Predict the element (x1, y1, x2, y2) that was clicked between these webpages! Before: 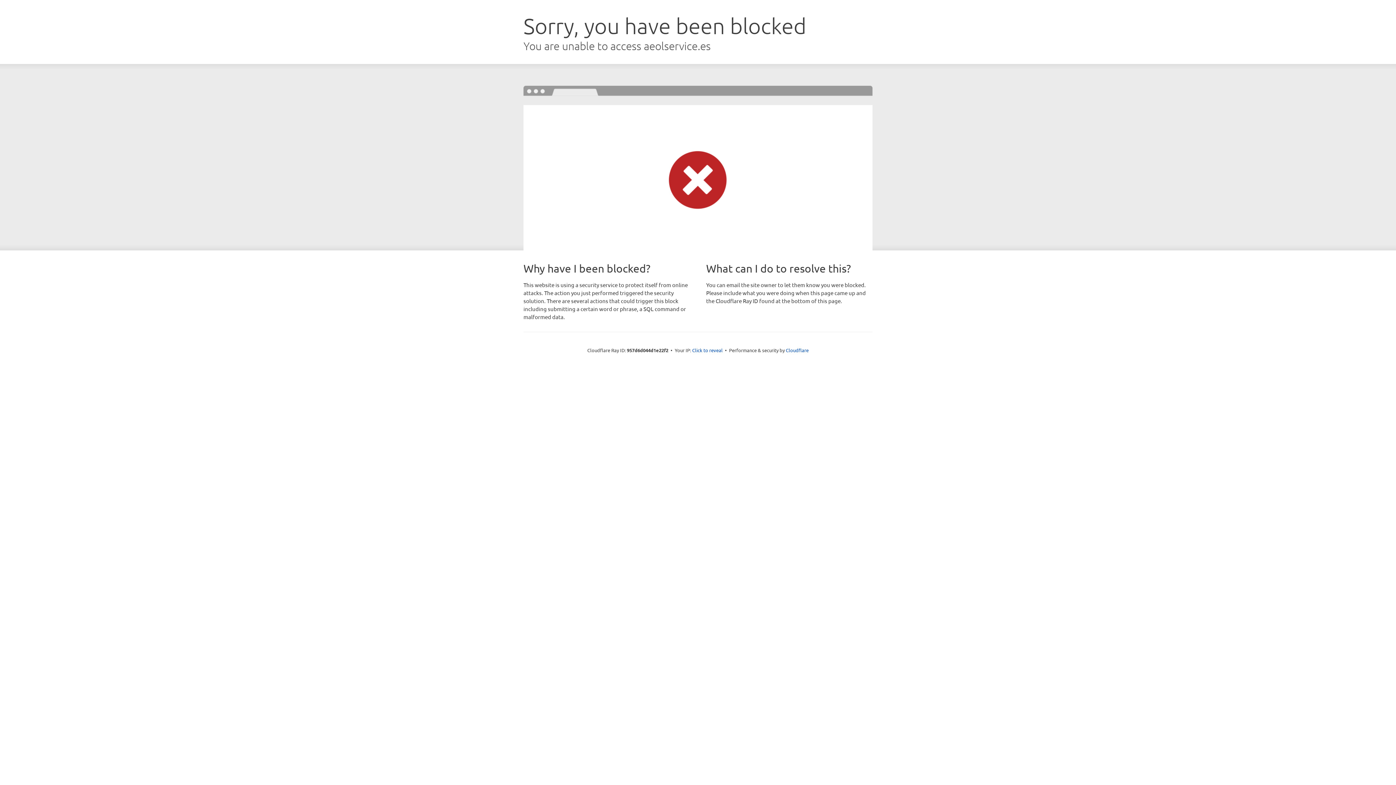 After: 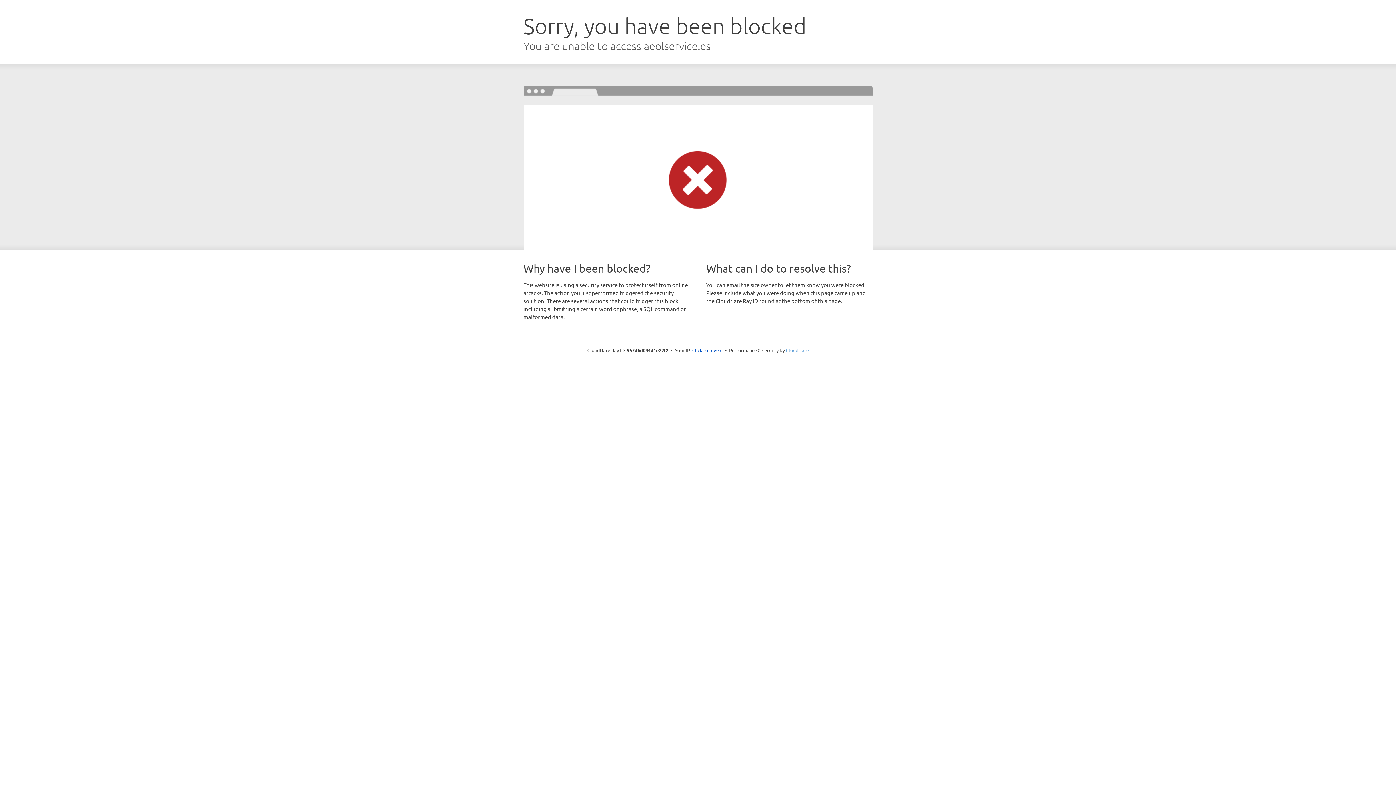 Action: label: Cloudflare bbox: (786, 347, 808, 353)